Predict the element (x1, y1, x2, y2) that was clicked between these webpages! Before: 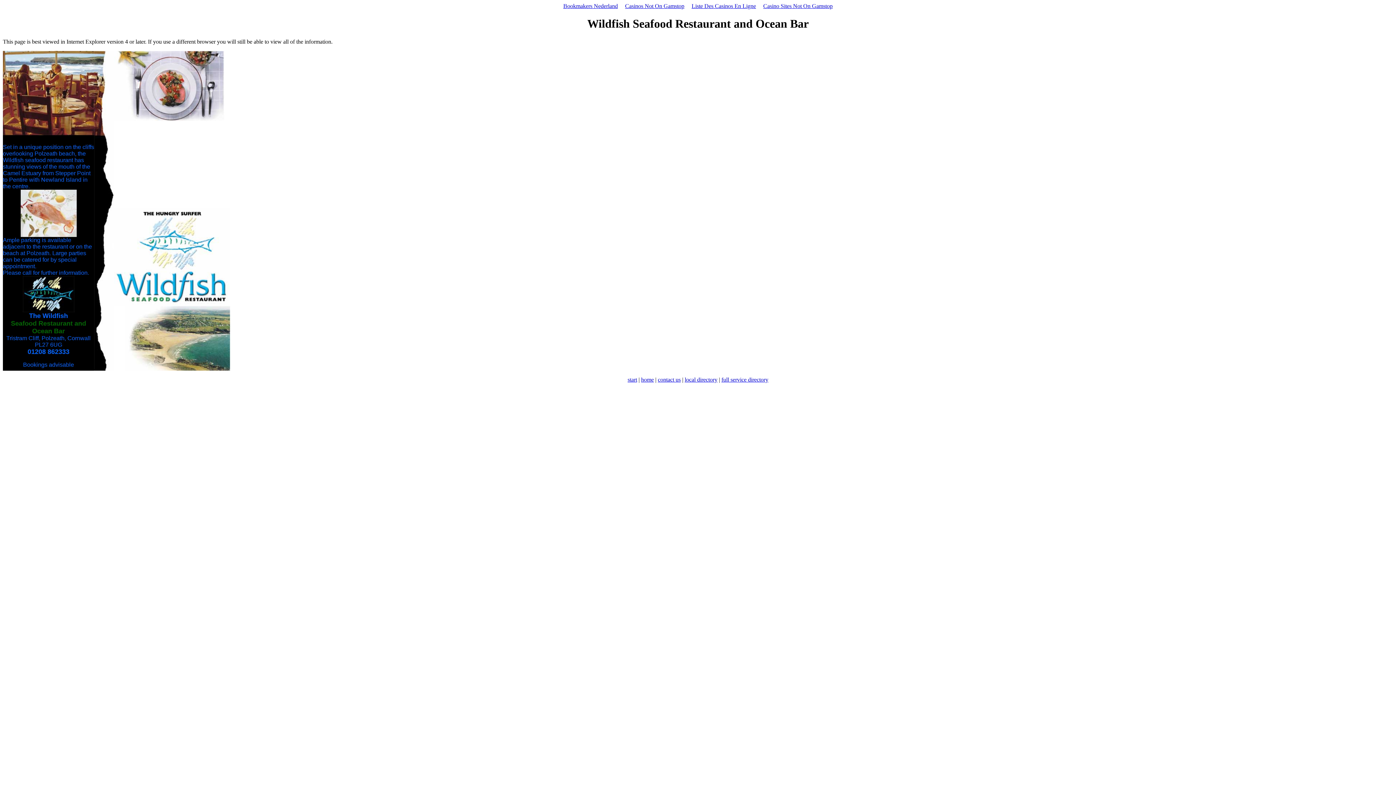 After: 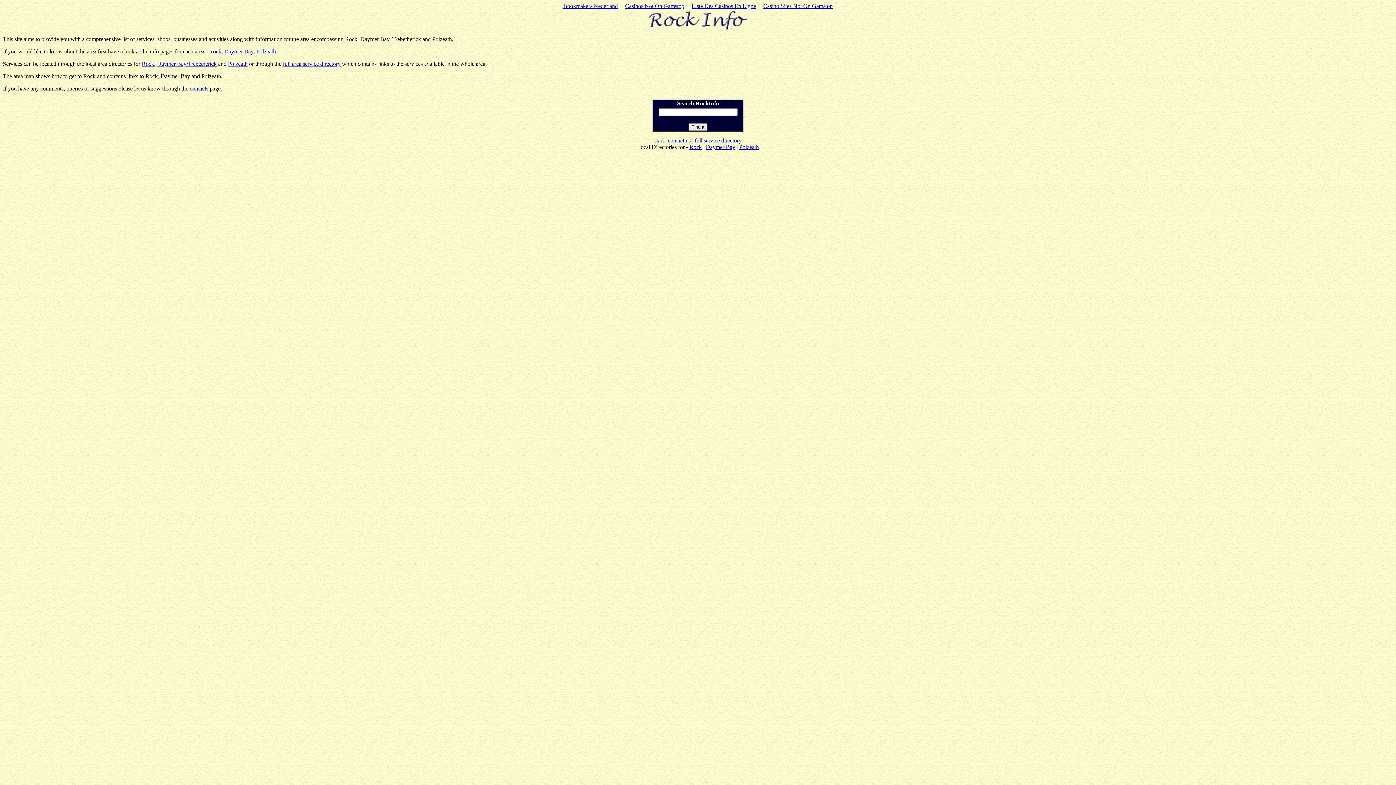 Action: bbox: (641, 376, 654, 382) label: home